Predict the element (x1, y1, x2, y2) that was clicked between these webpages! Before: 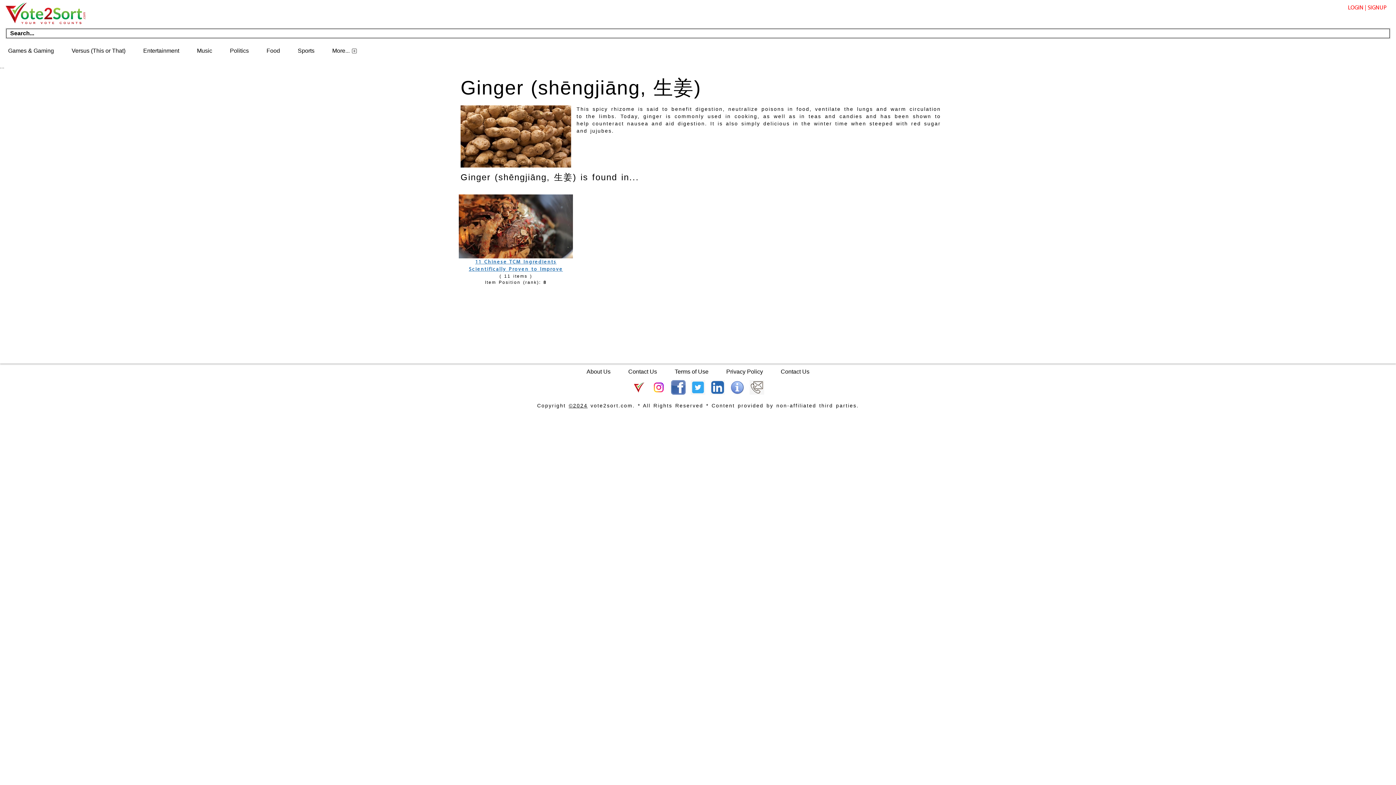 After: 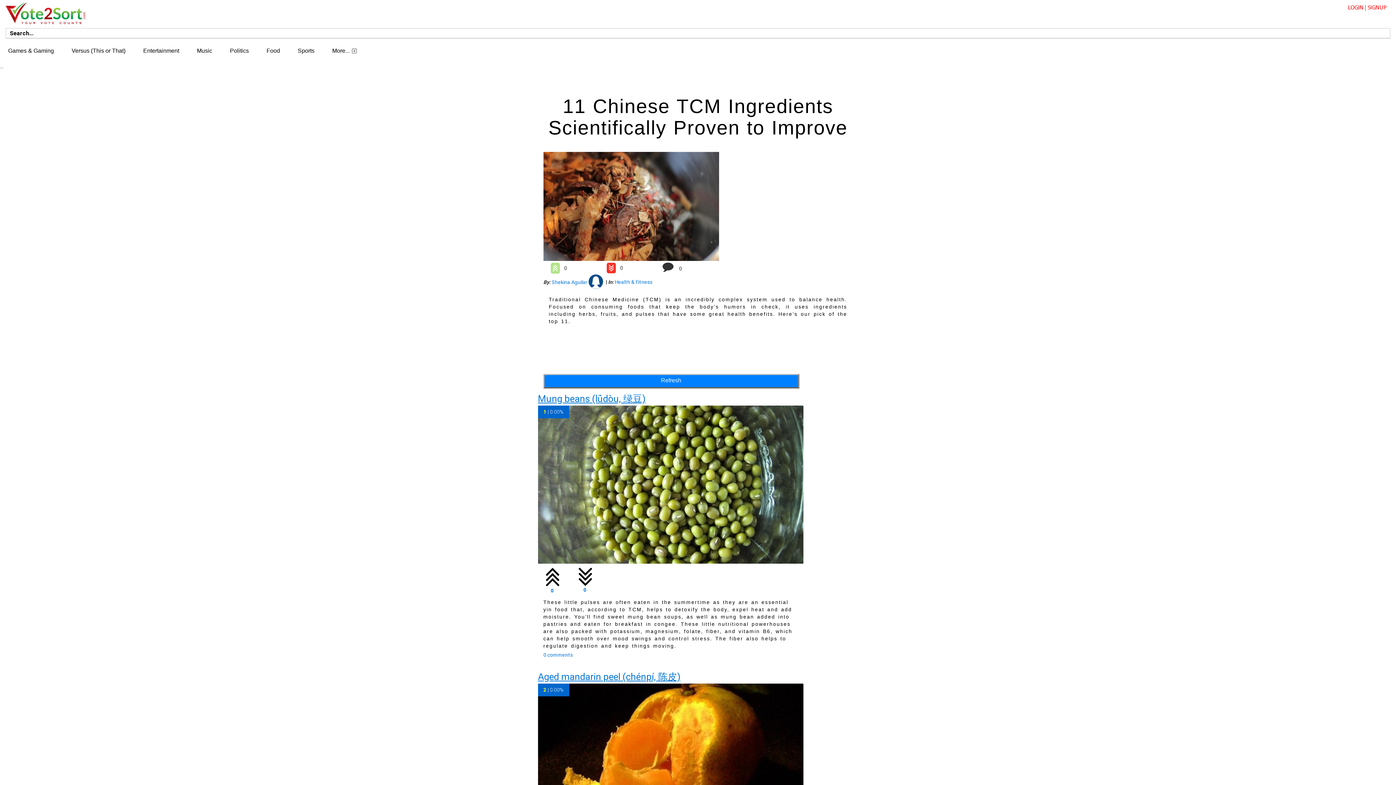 Action: bbox: (458, 194, 573, 258)